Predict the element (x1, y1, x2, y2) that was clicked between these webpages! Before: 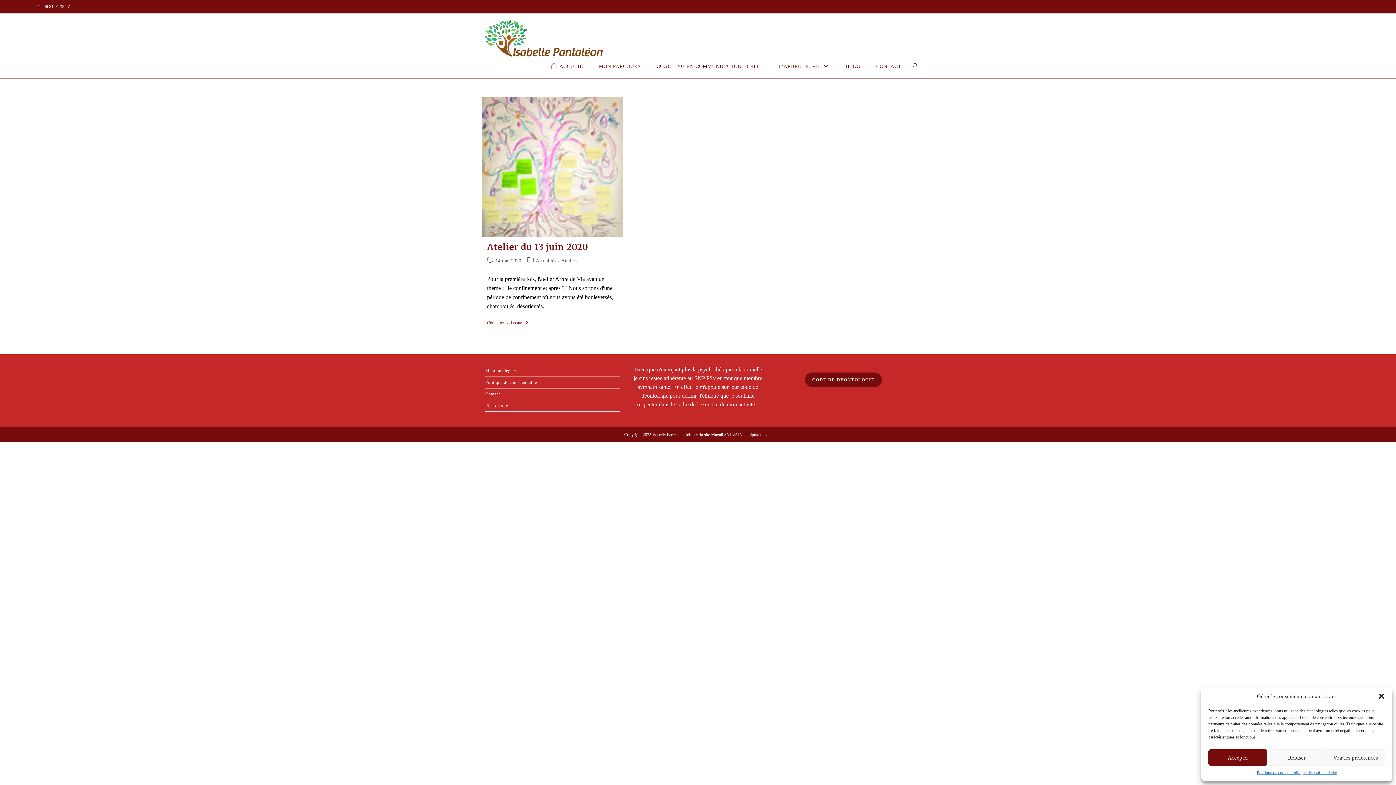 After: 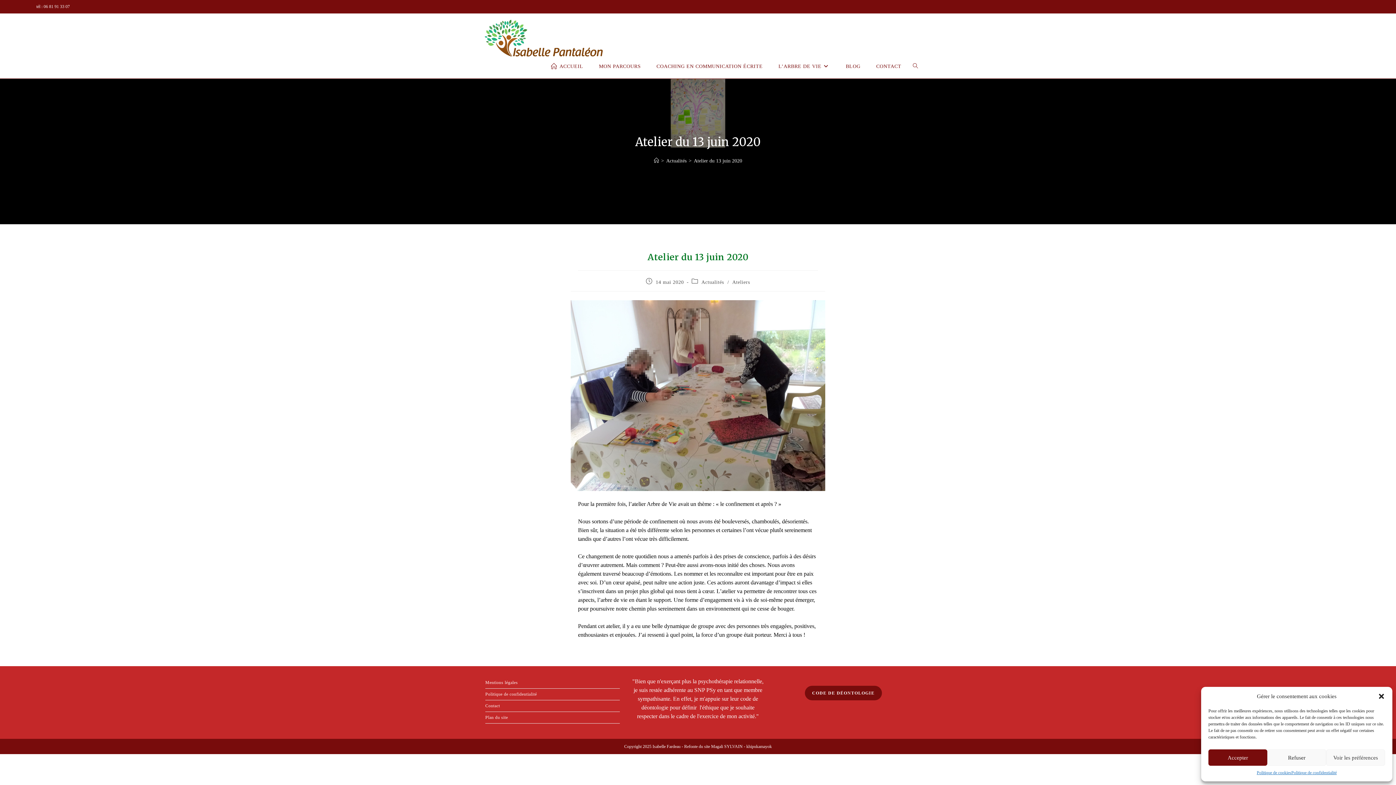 Action: bbox: (482, 97, 622, 237)